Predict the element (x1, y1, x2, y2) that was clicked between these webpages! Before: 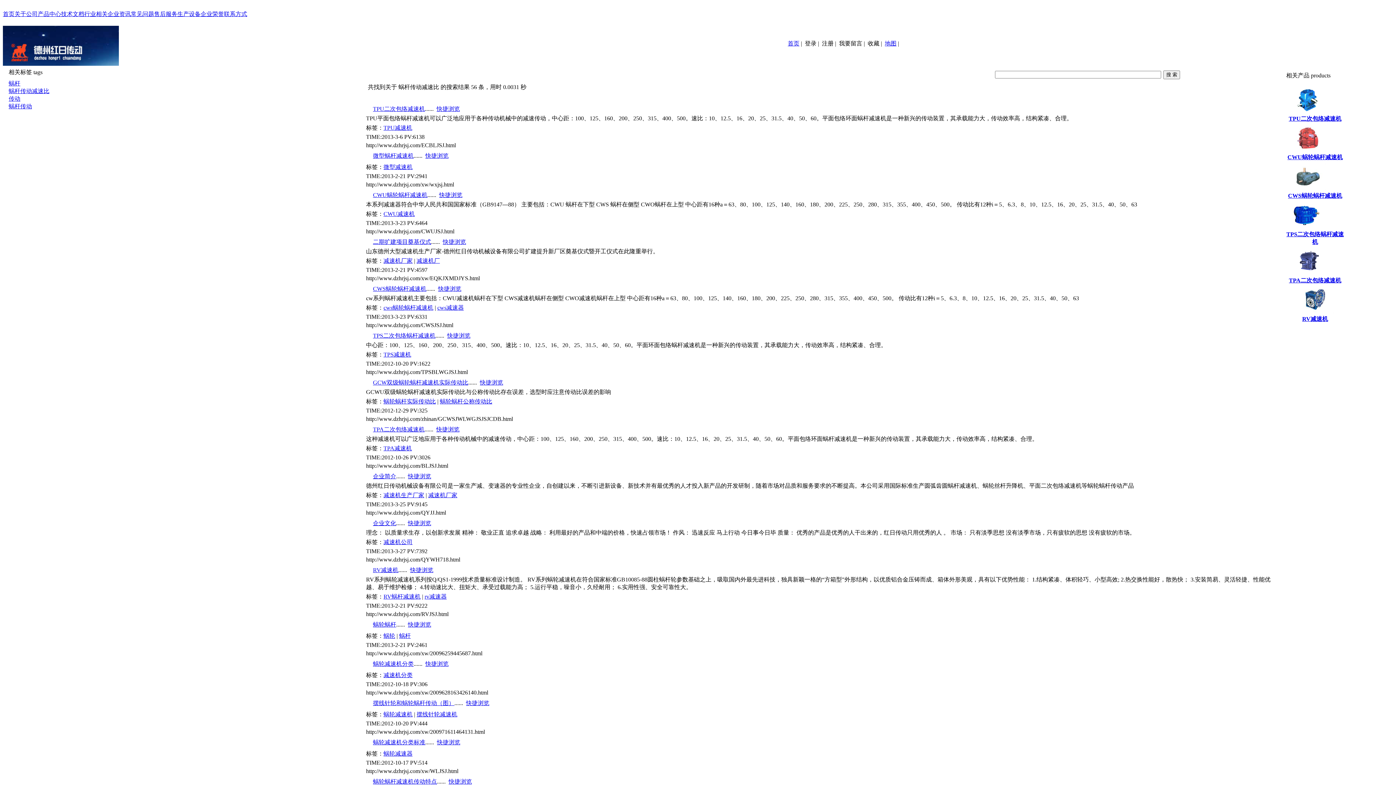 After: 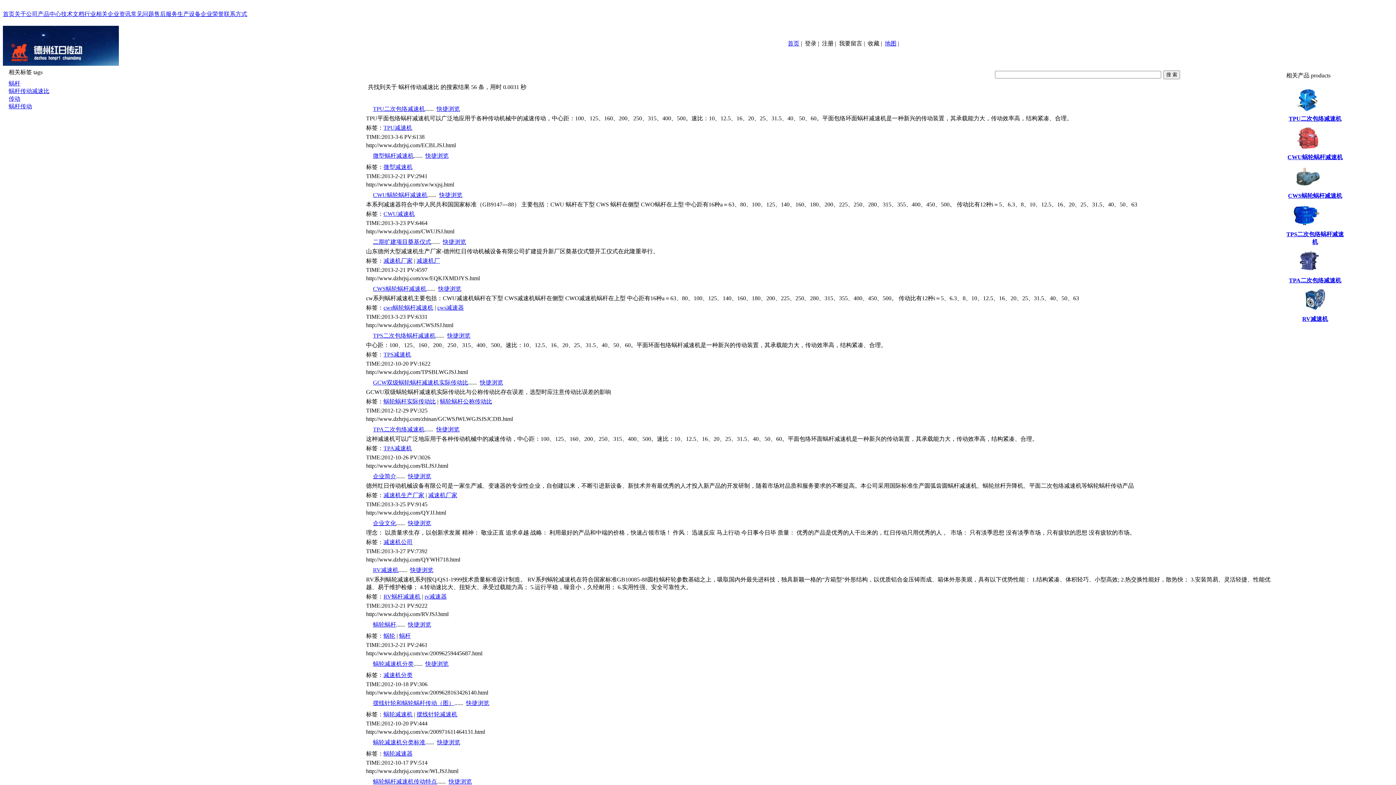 Action: bbox: (8, 80, 20, 86) label: 蜗杆